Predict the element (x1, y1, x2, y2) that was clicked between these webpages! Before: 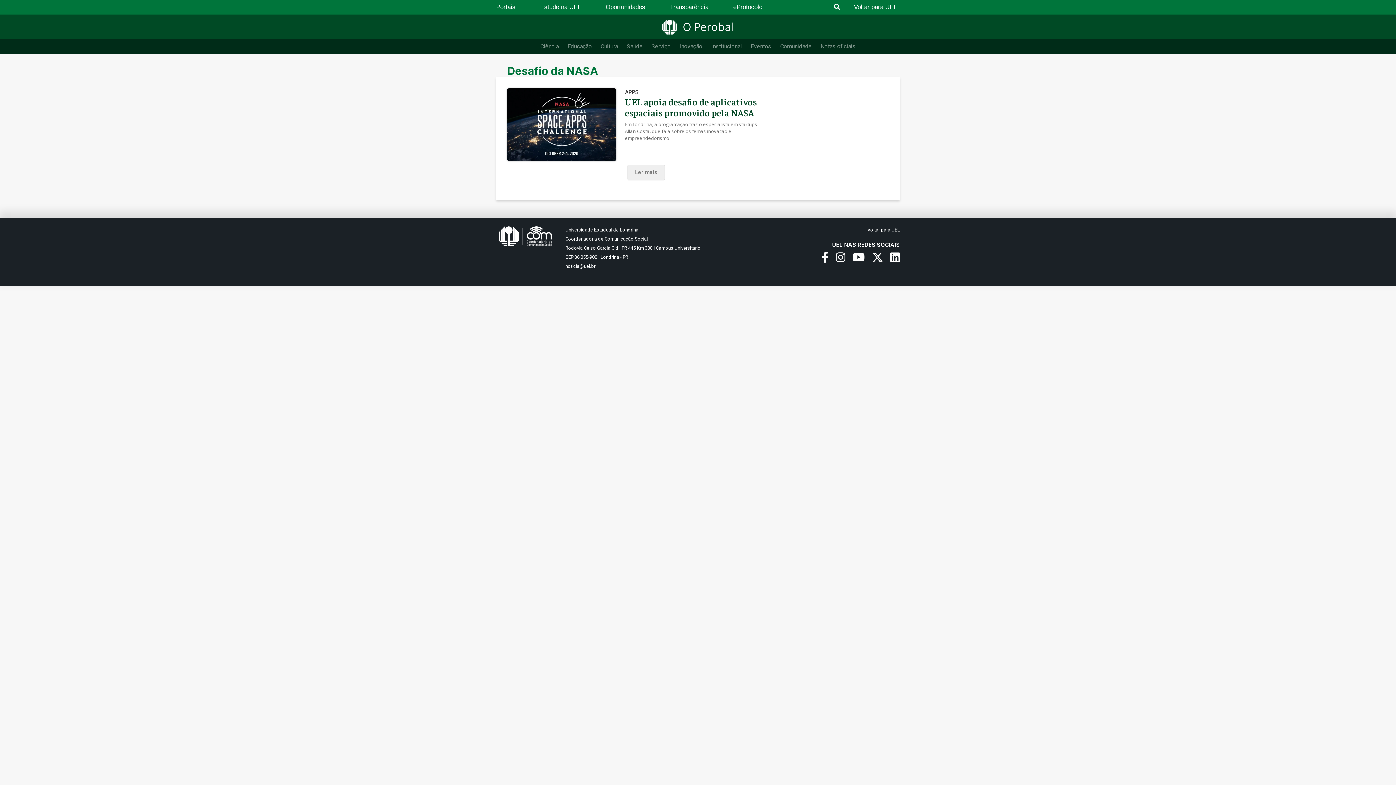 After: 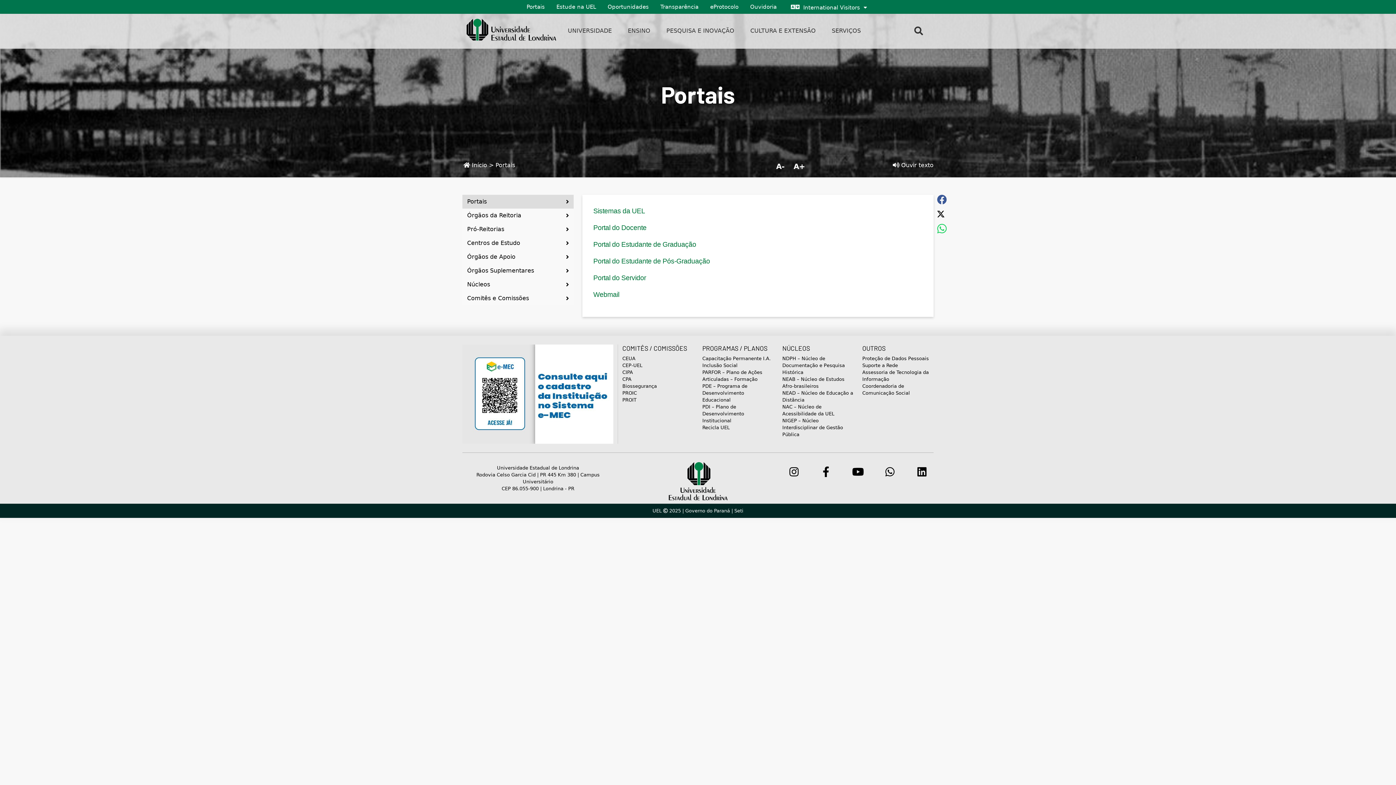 Action: bbox: (496, 0, 518, 13) label: Portais